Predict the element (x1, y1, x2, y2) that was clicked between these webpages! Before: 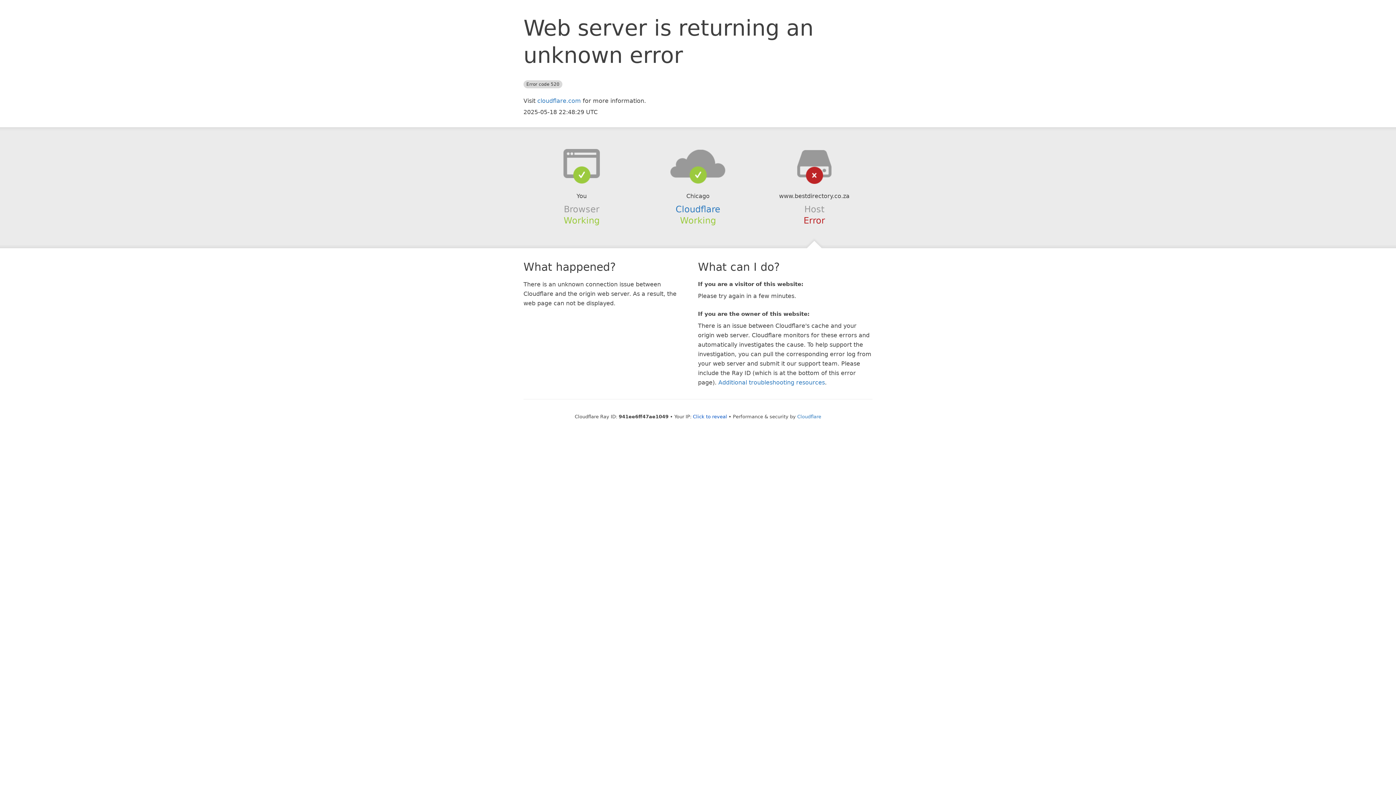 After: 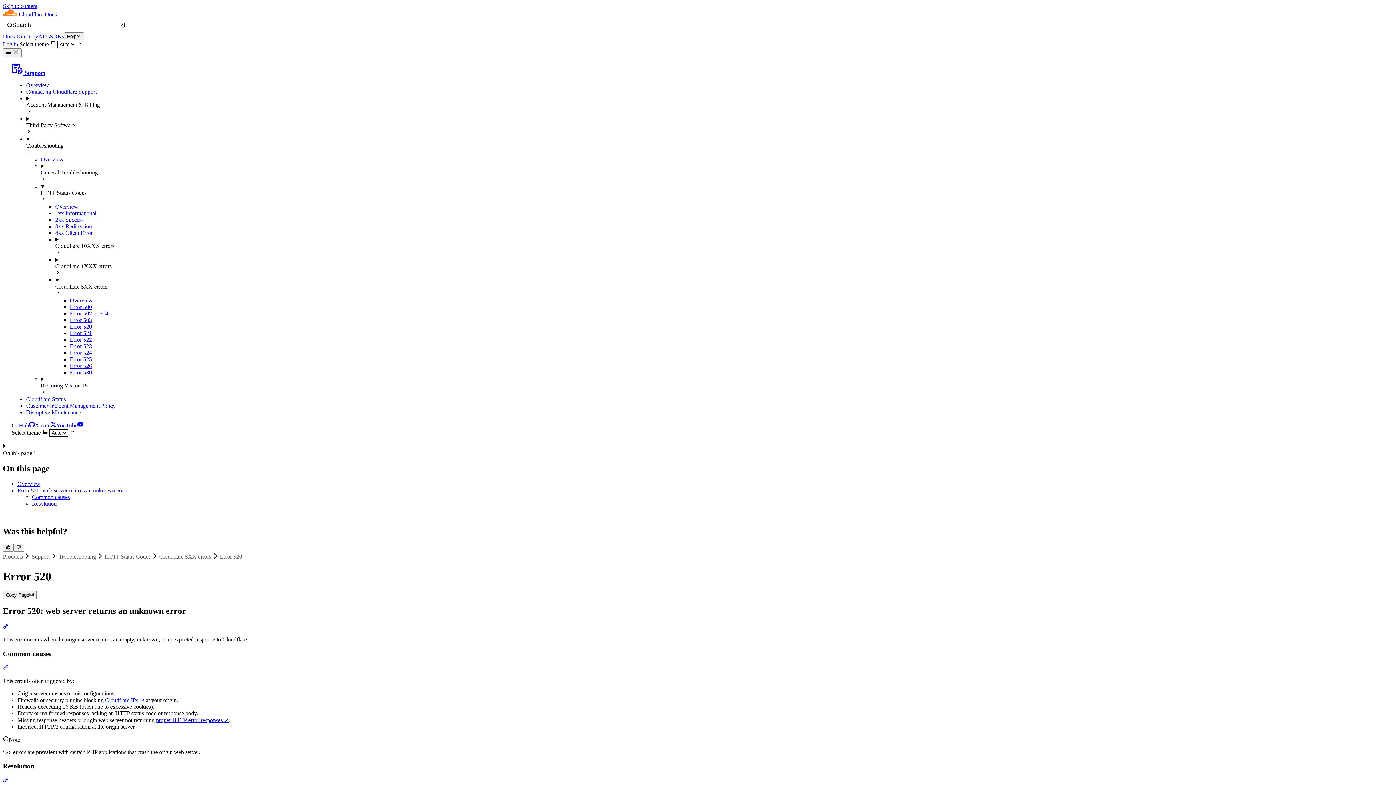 Action: bbox: (718, 379, 825, 386) label: Additional troubleshooting resources